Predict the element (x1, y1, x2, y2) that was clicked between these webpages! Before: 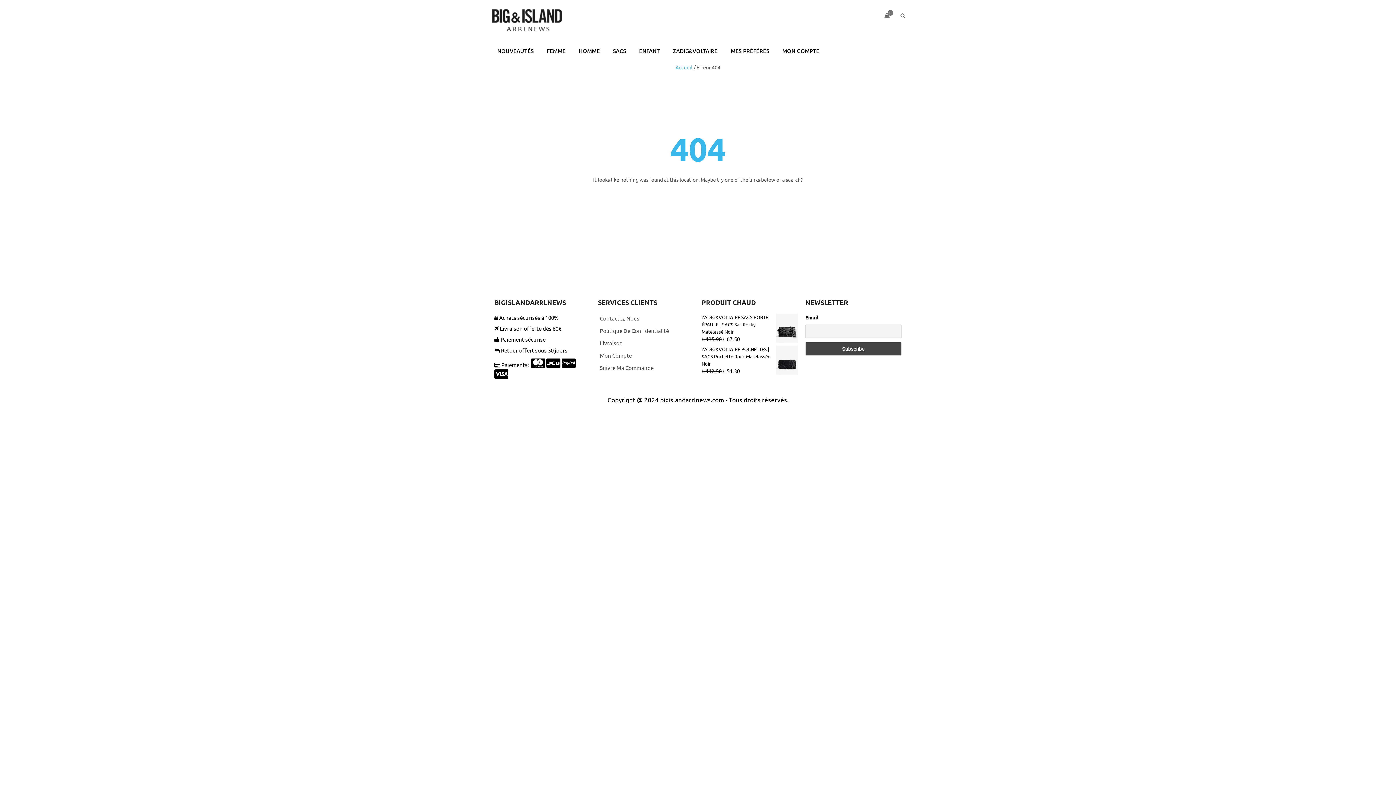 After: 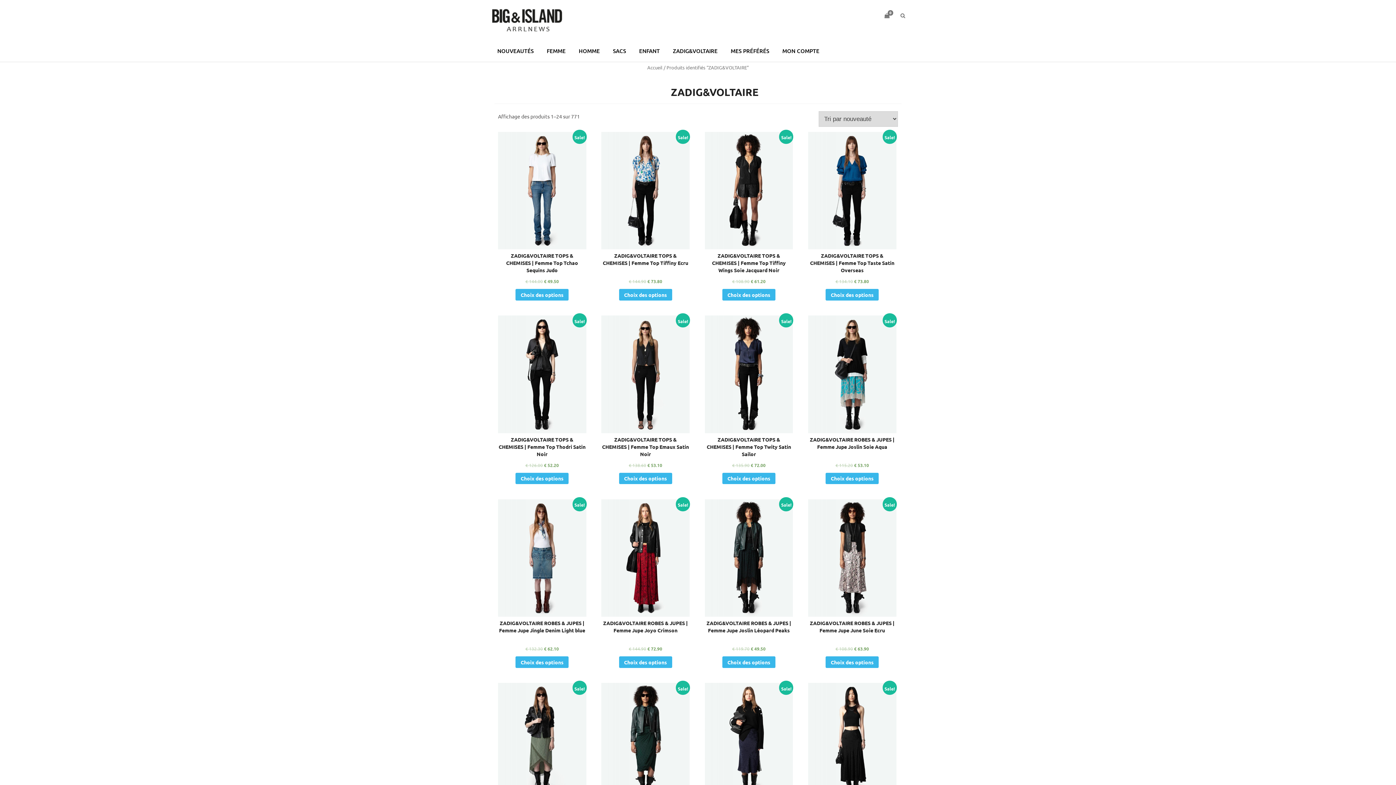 Action: label: ZADIG&VOLTAIRE bbox: (666, 40, 724, 61)